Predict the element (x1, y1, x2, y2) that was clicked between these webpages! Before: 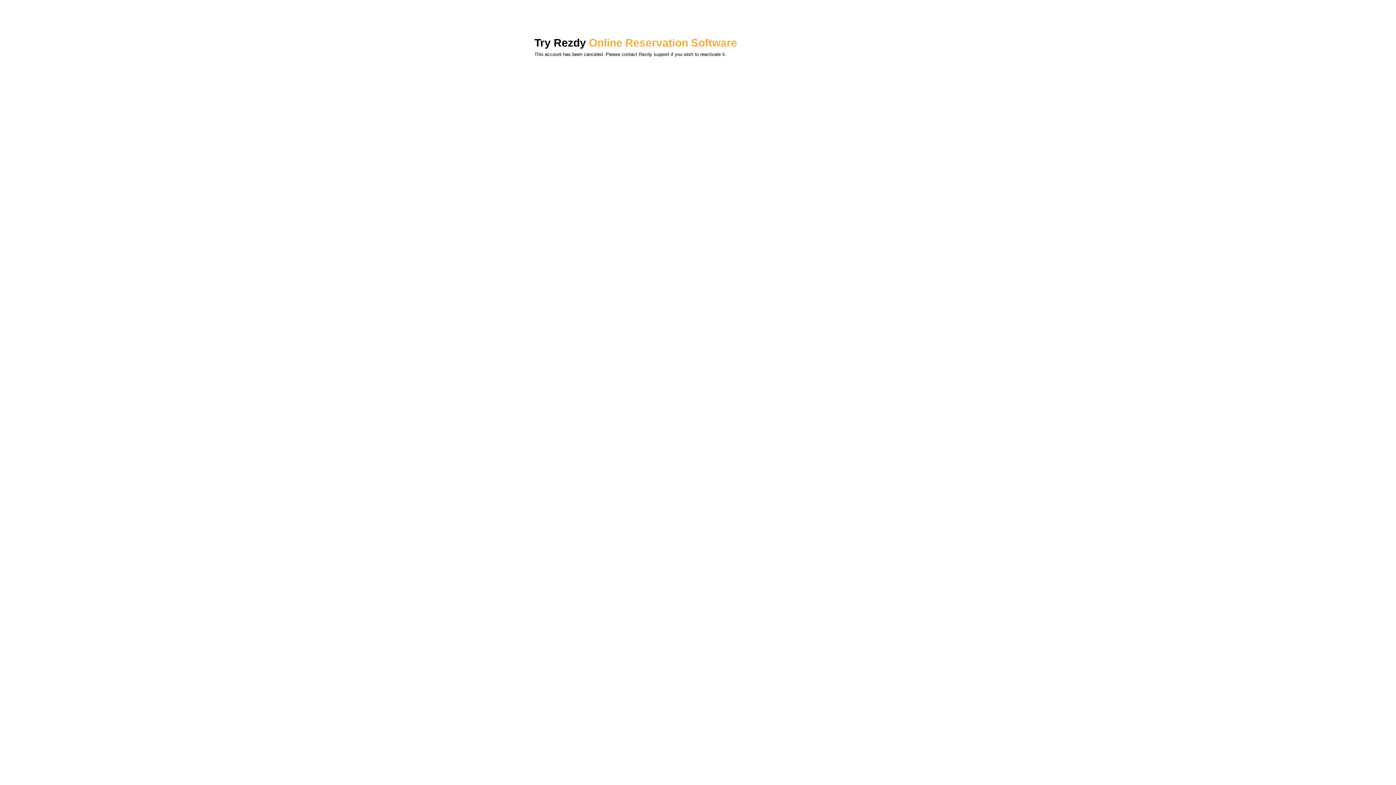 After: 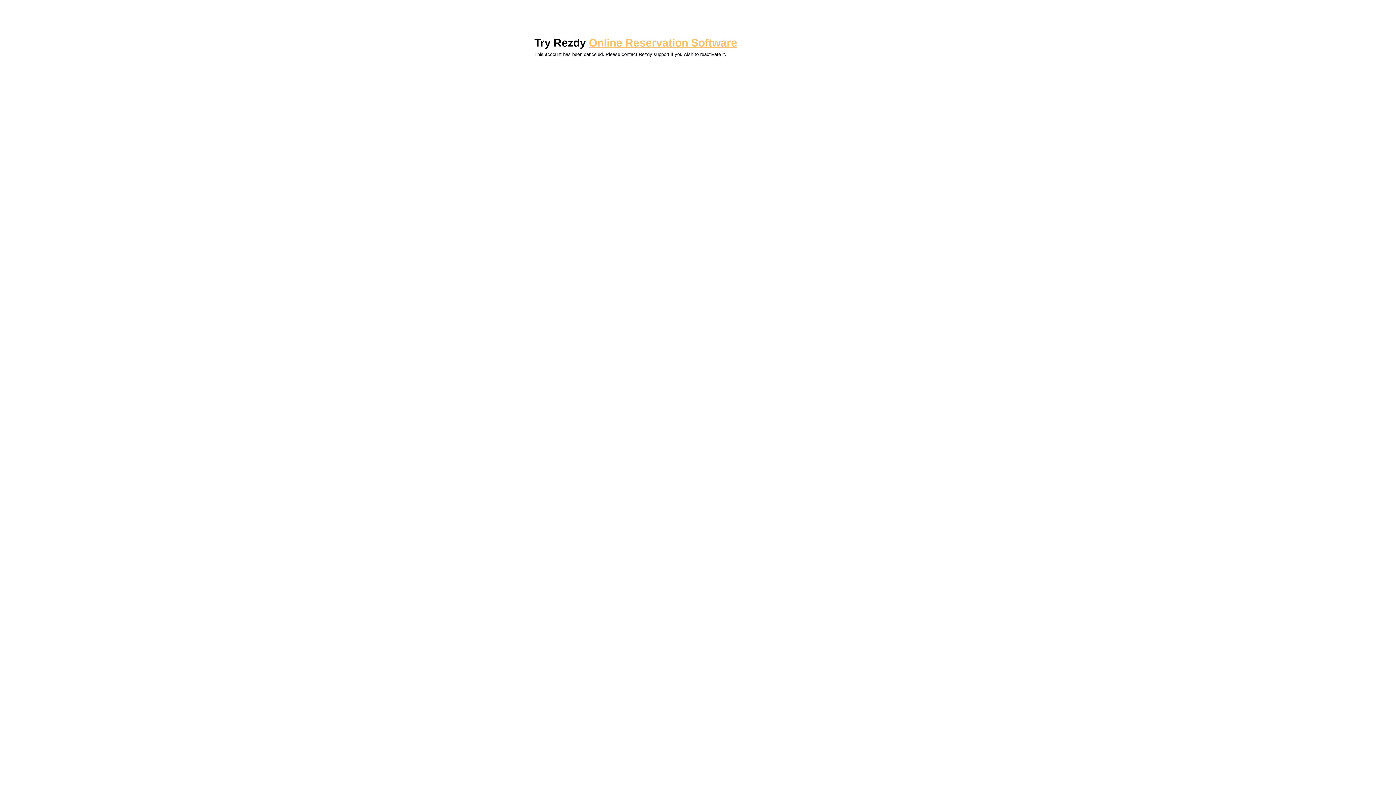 Action: label: Online Reservation Software bbox: (589, 36, 737, 48)